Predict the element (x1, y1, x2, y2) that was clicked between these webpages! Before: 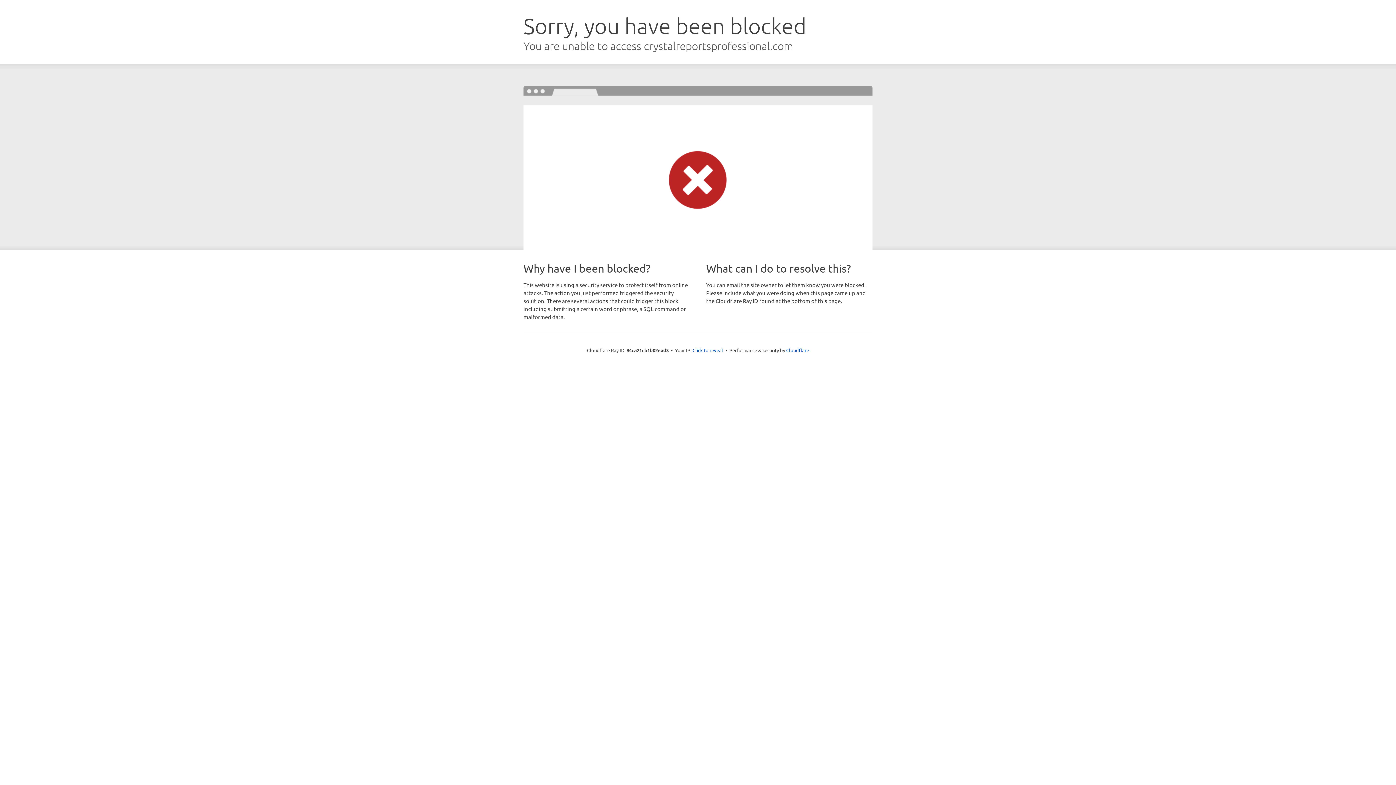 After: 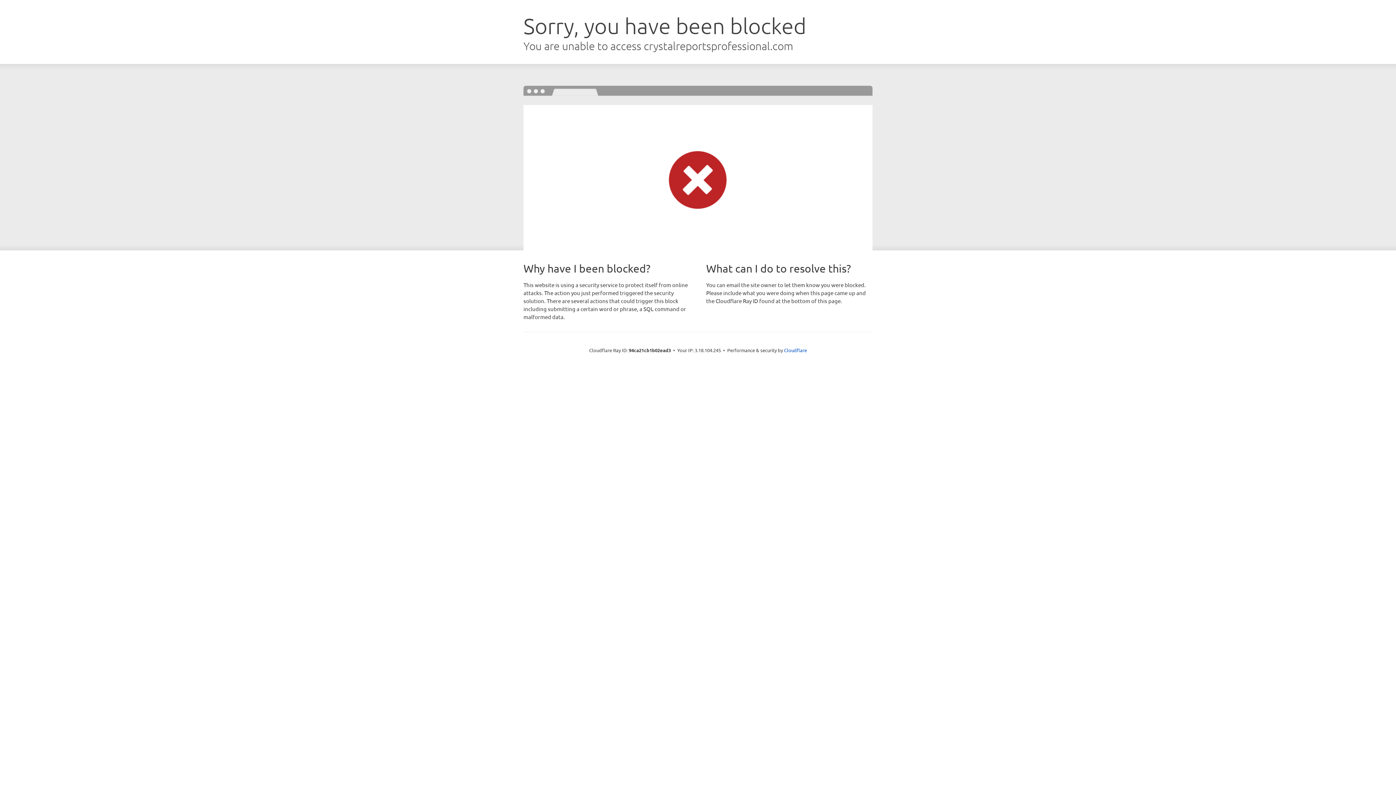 Action: bbox: (692, 346, 723, 353) label: Click to reveal